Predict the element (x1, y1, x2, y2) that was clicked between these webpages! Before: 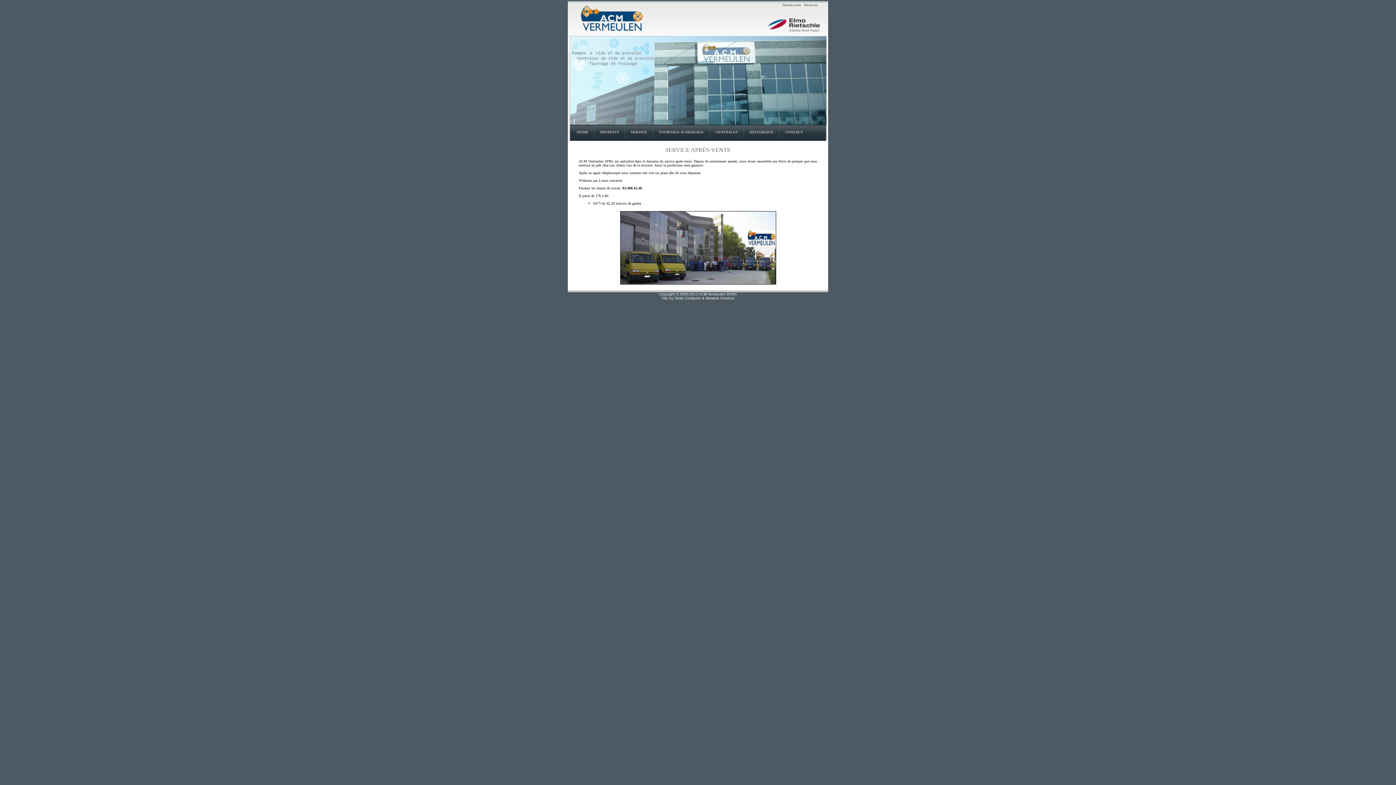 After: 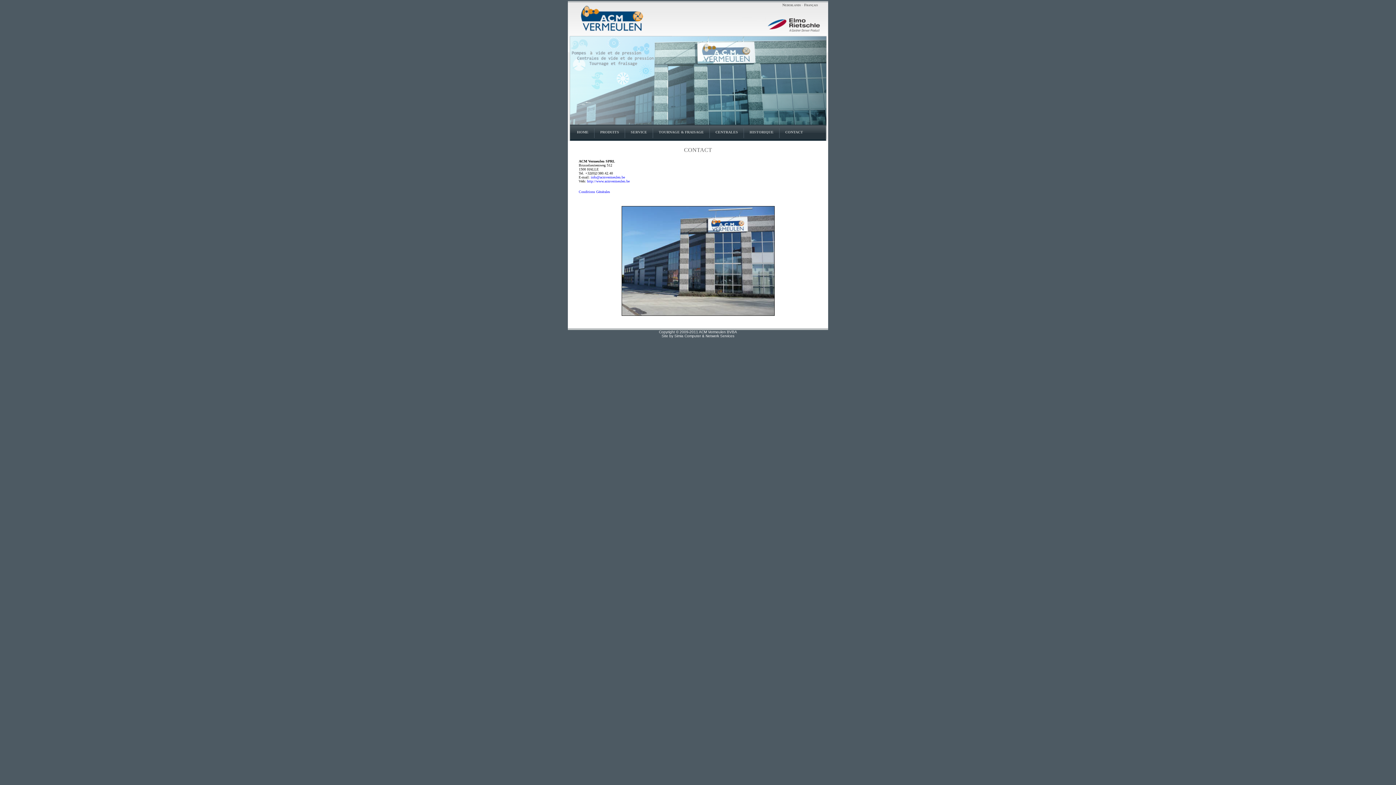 Action: bbox: (785, 130, 803, 134) label: CONTACT